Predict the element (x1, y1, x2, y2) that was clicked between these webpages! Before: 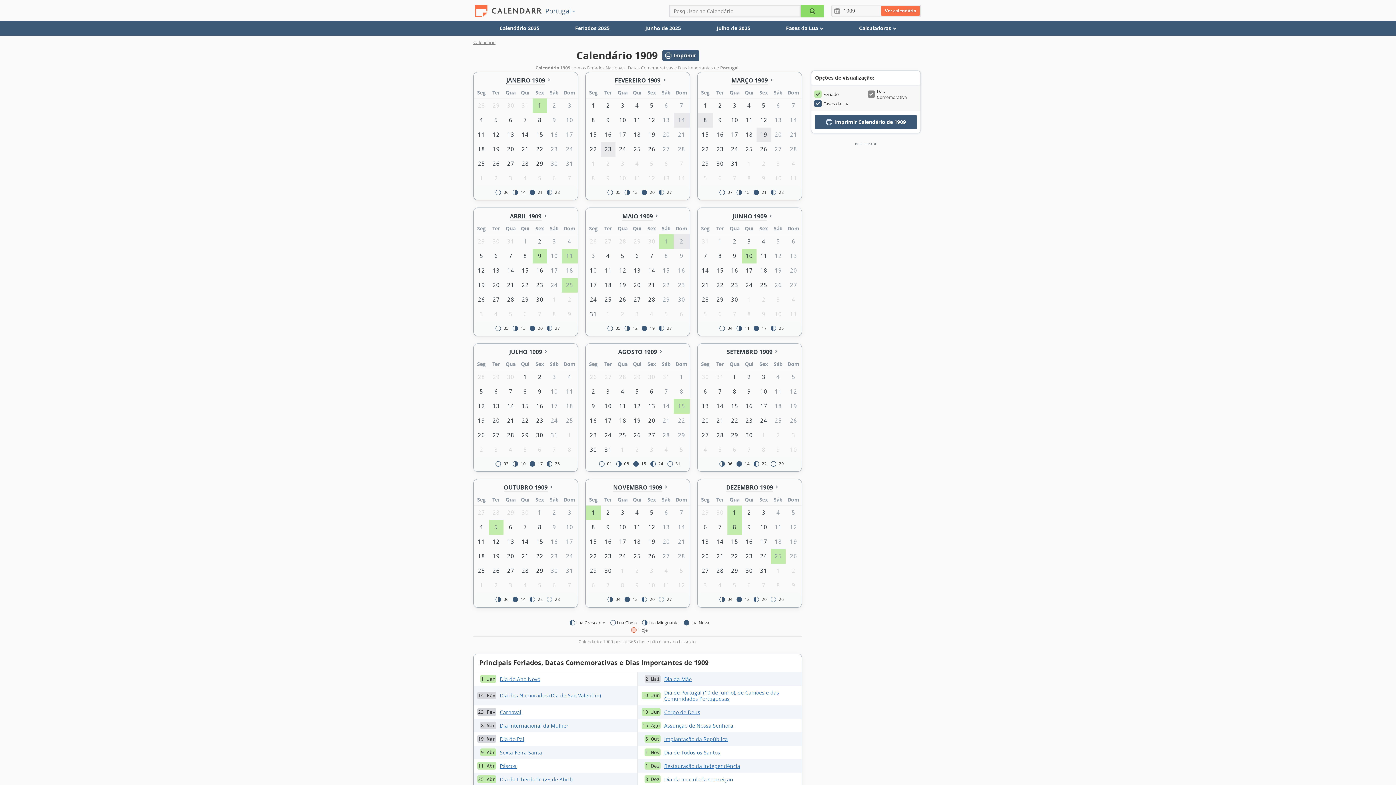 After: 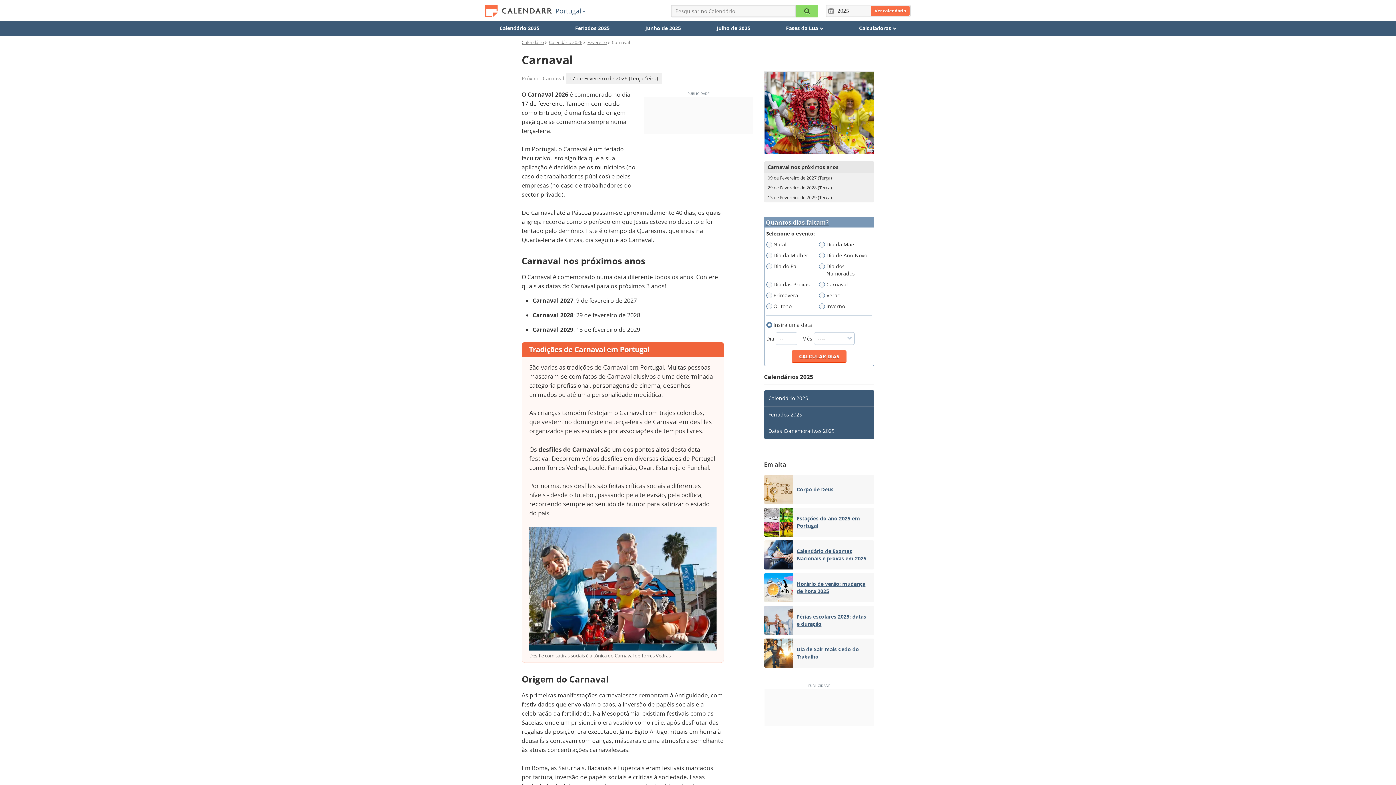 Action: bbox: (500, 708, 521, 715) label: Carnaval